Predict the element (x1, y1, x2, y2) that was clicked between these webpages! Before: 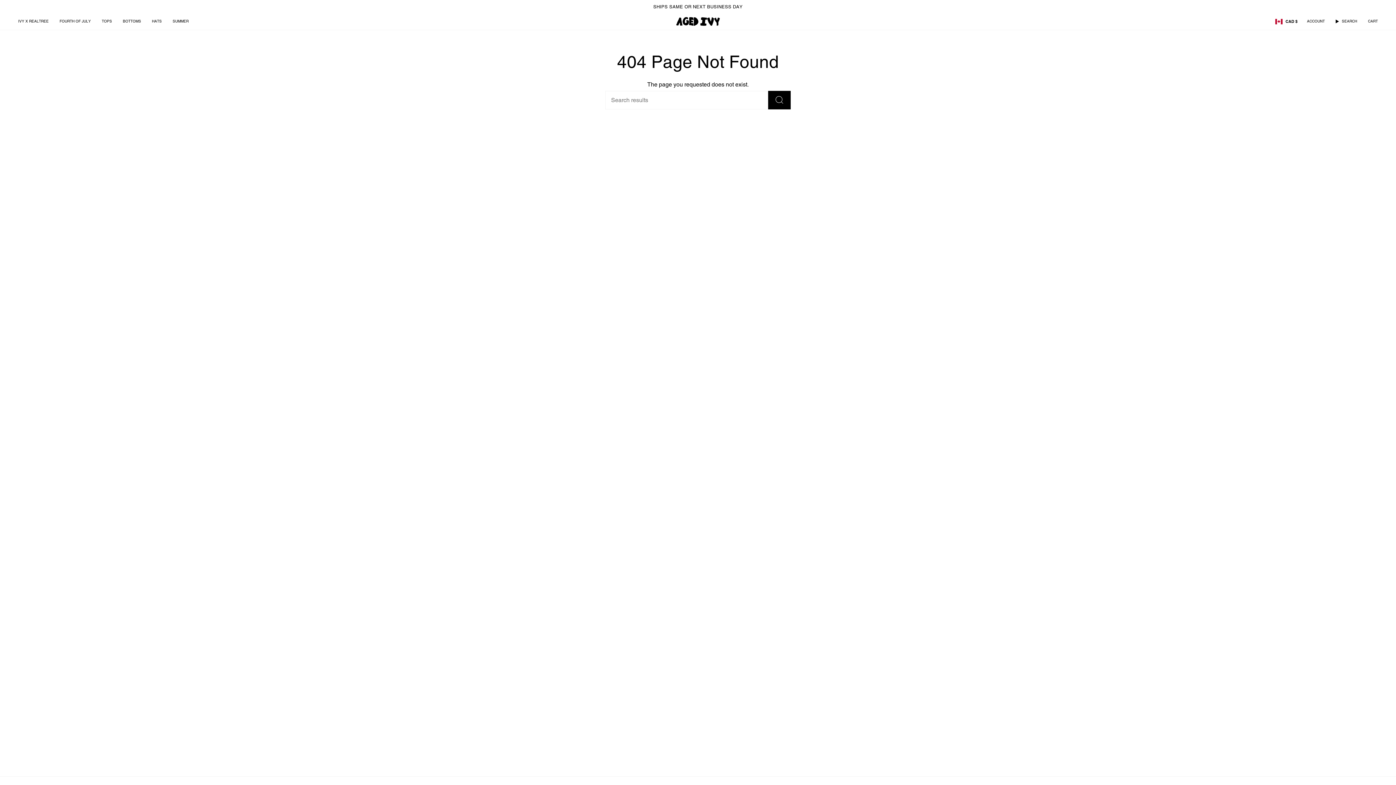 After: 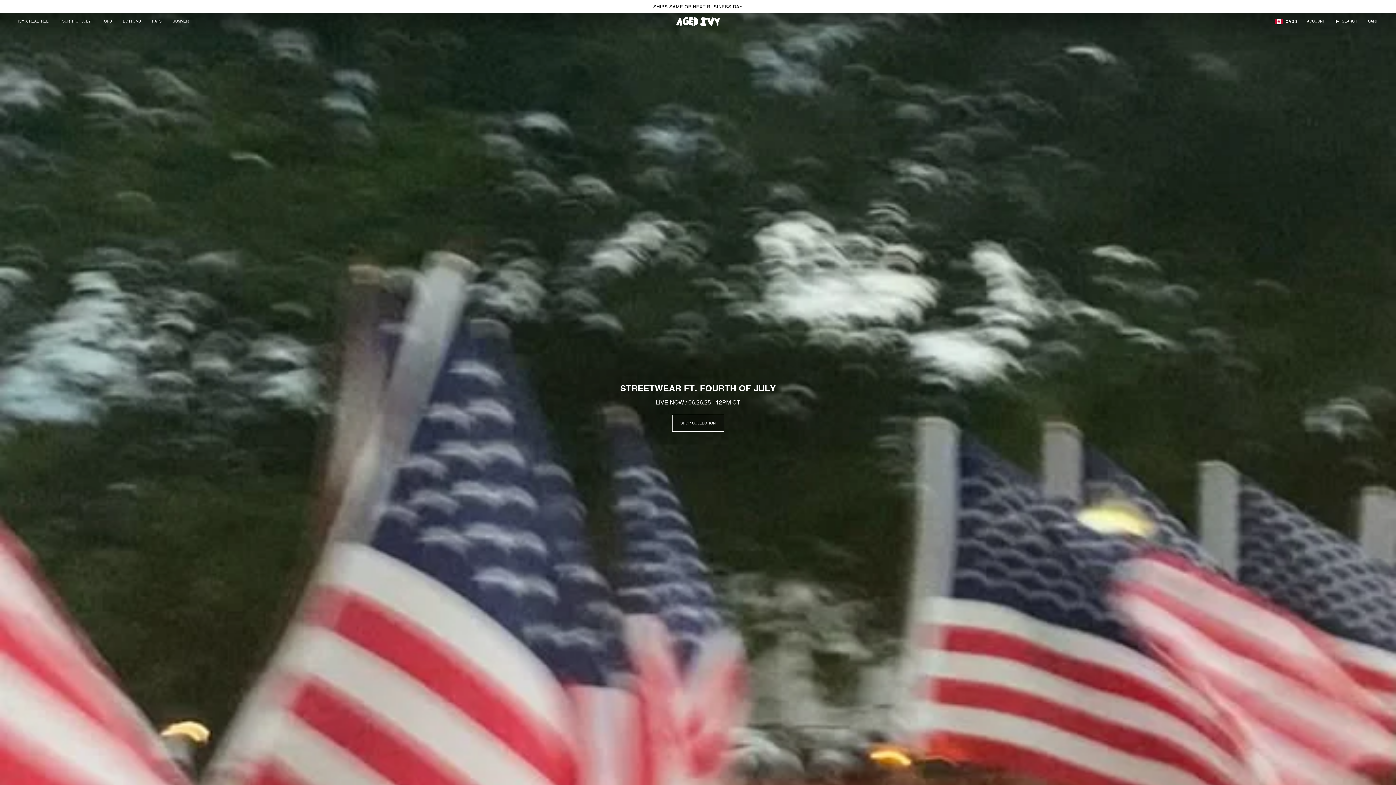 Action: bbox: (676, 17, 719, 25)